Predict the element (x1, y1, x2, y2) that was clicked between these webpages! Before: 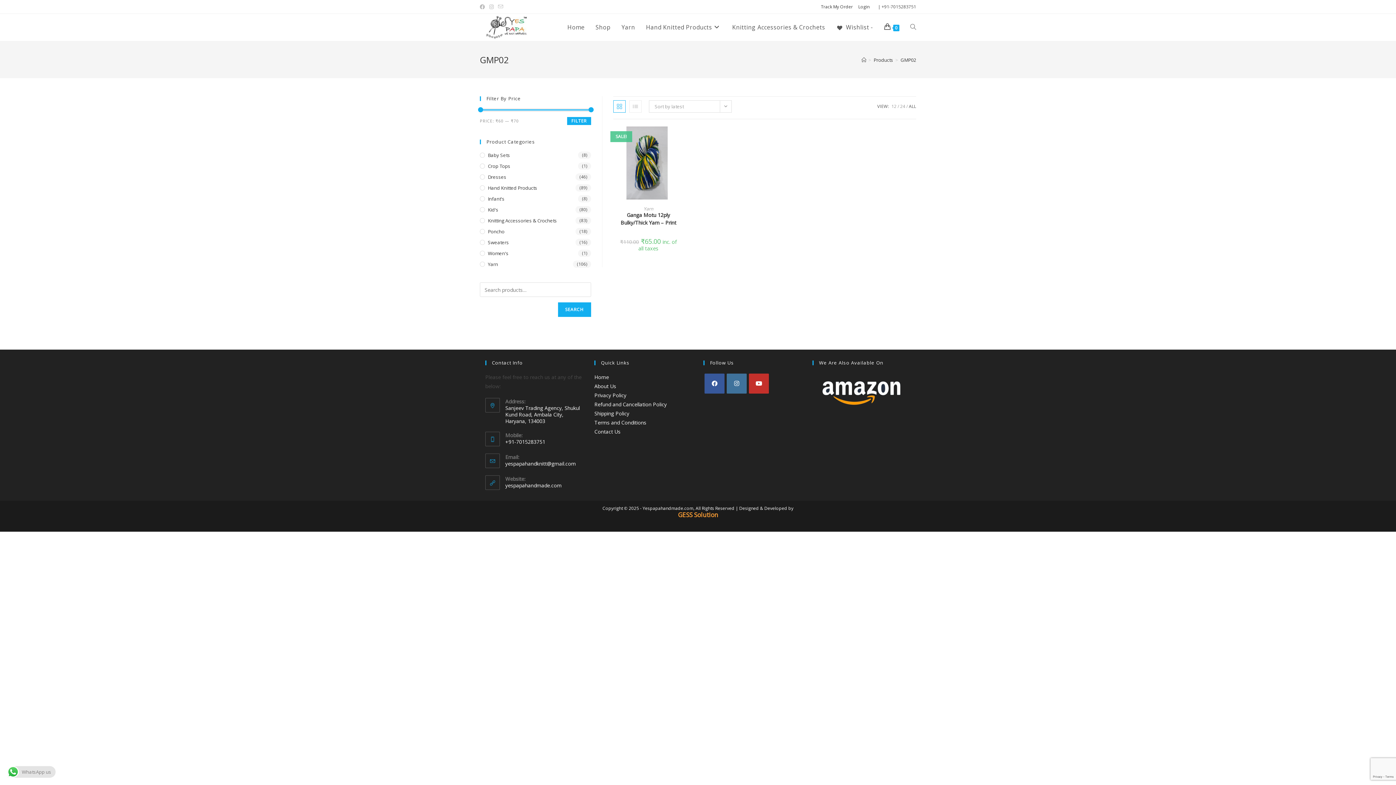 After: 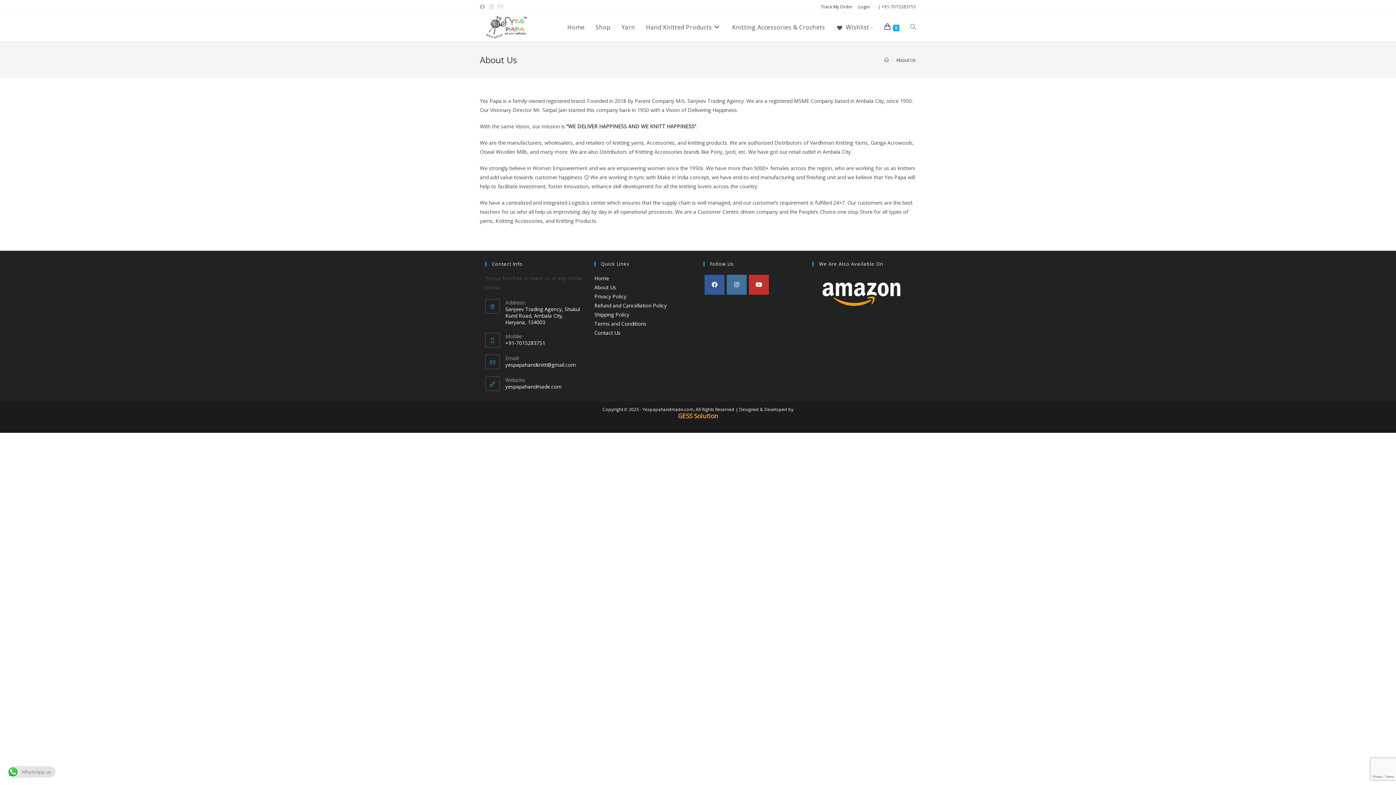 Action: label: About Us bbox: (594, 382, 616, 389)